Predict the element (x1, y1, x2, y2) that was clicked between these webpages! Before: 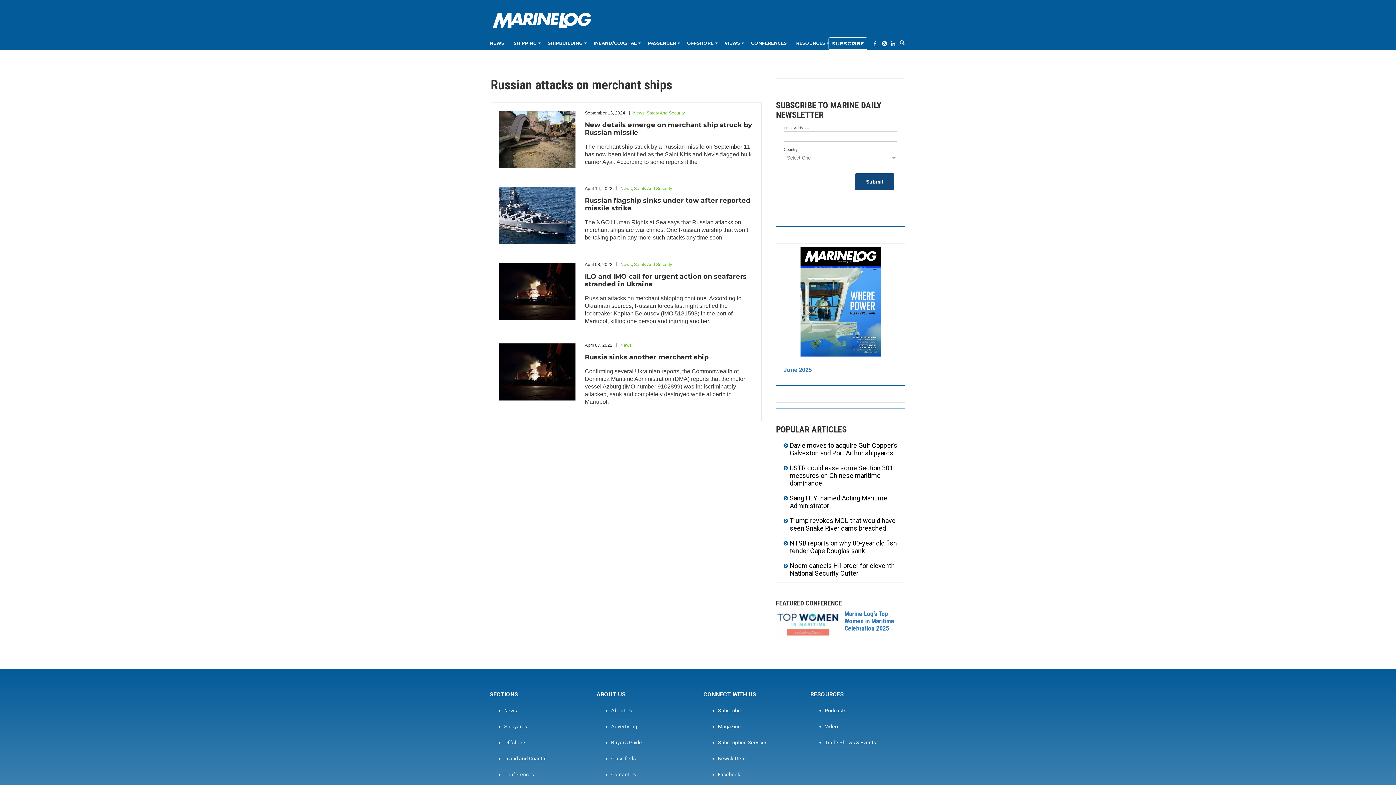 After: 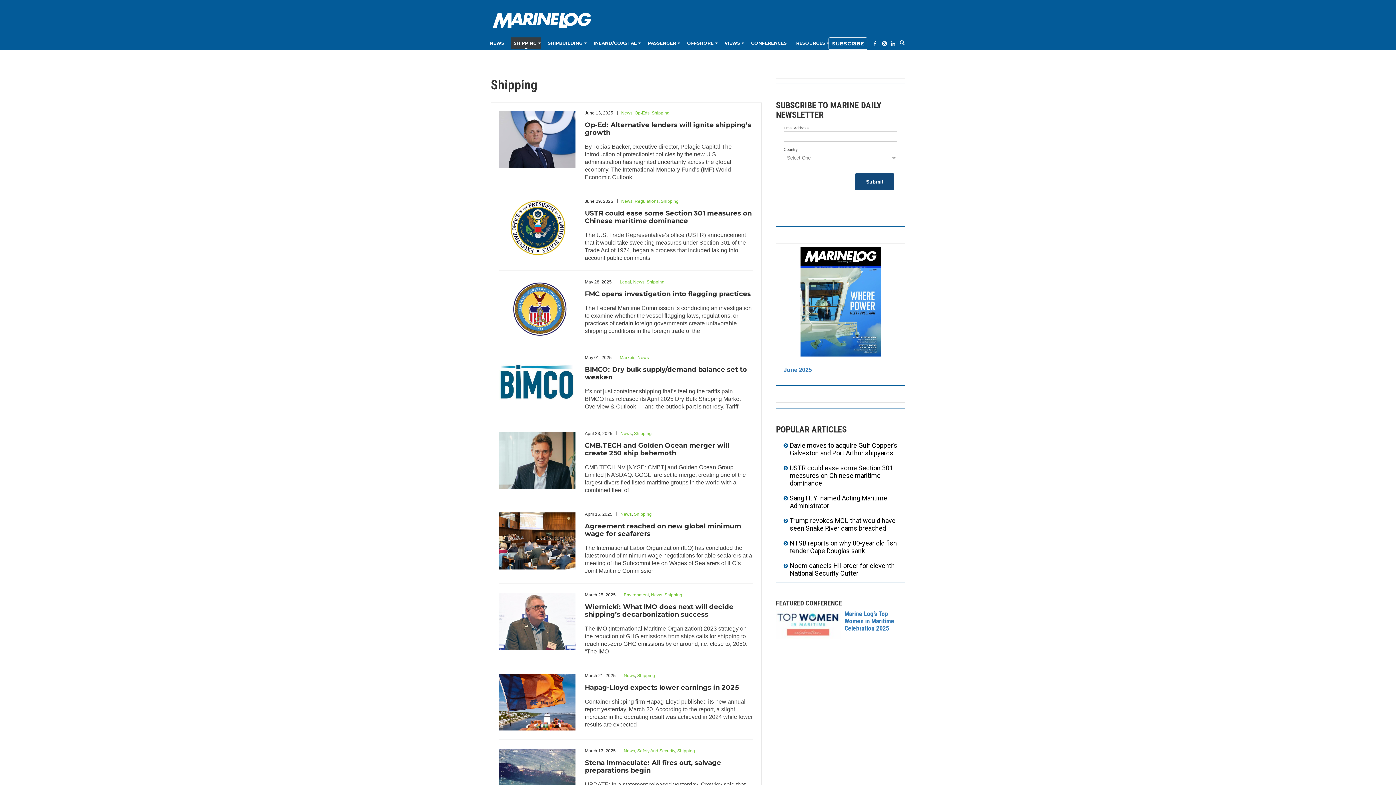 Action: bbox: (510, 37, 541, 49) label: SHIPPING